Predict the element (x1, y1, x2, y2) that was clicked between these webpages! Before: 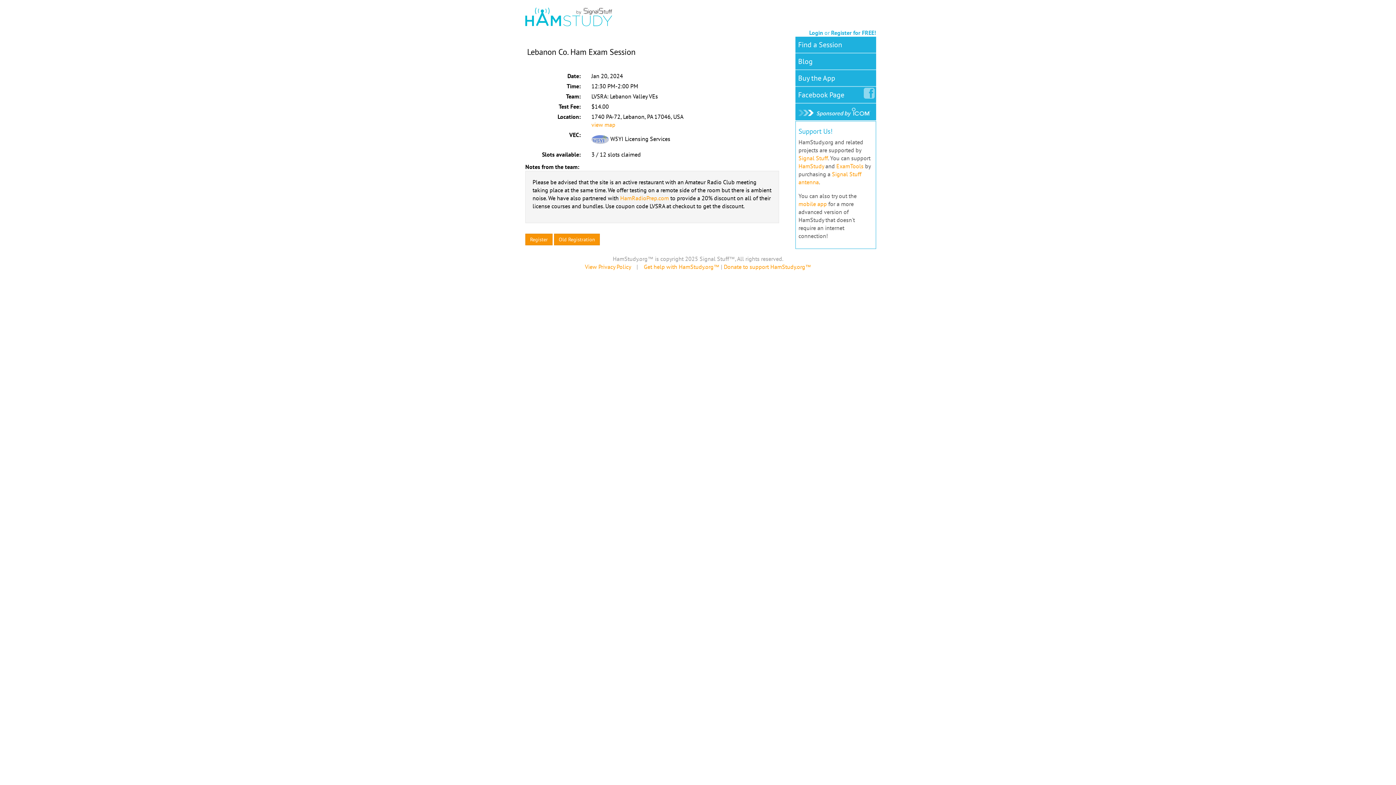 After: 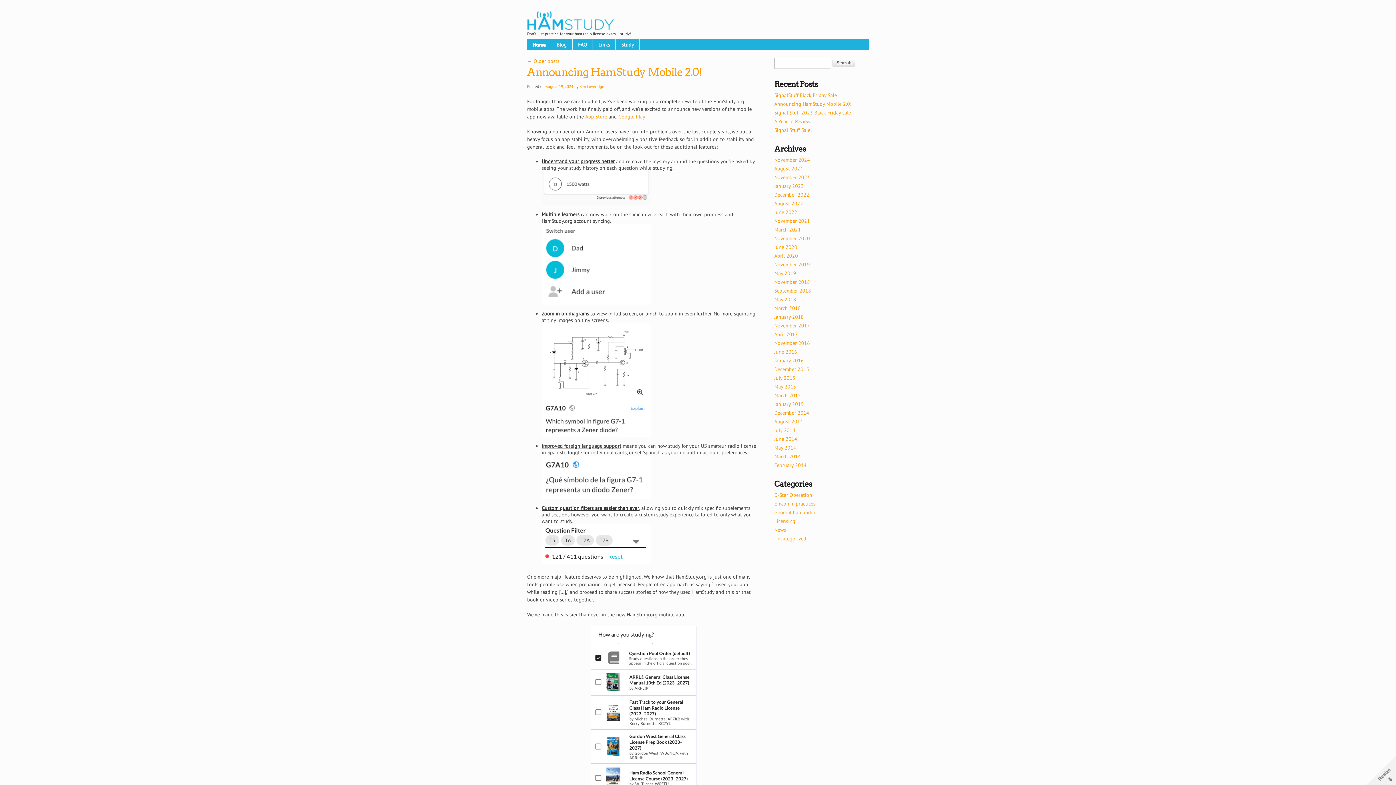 Action: bbox: (795, 53, 815, 69) label: Blog